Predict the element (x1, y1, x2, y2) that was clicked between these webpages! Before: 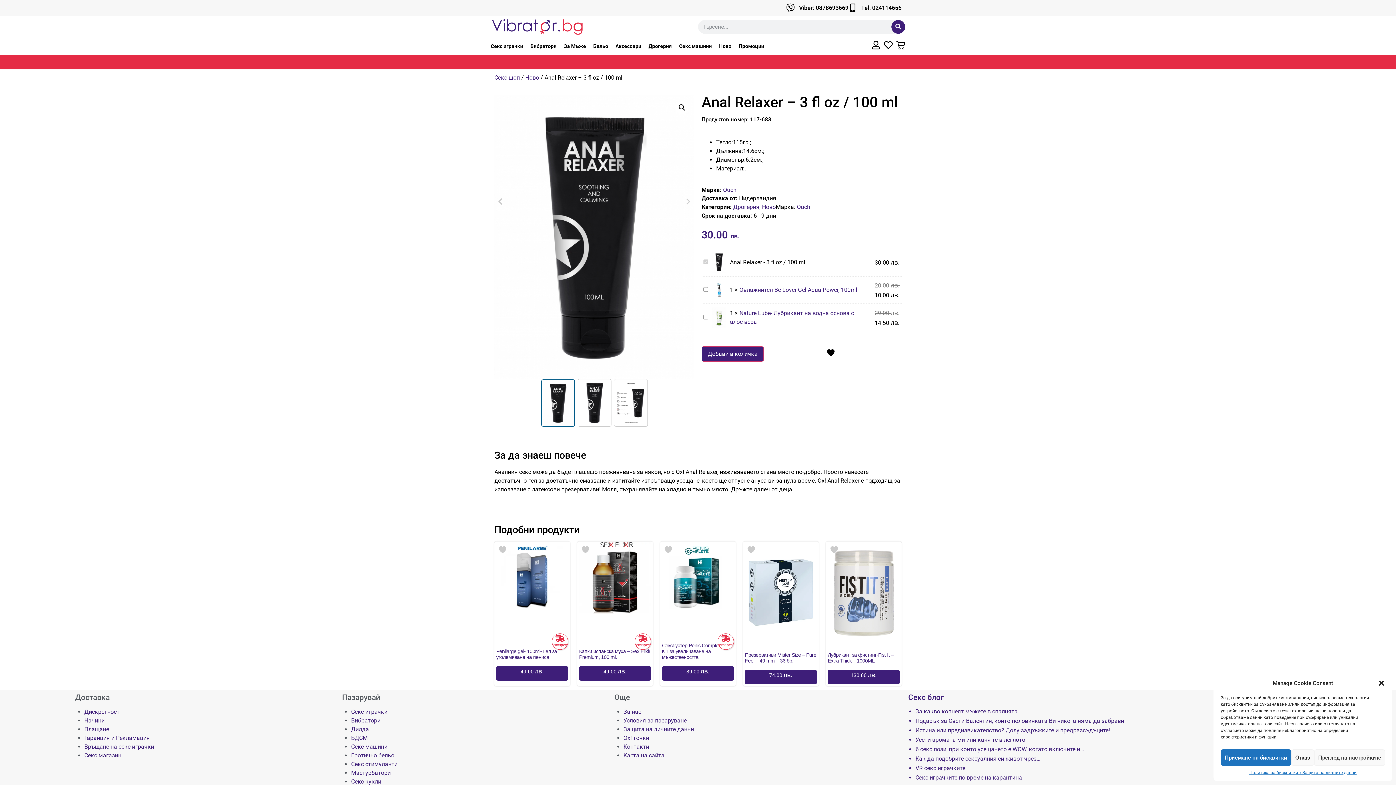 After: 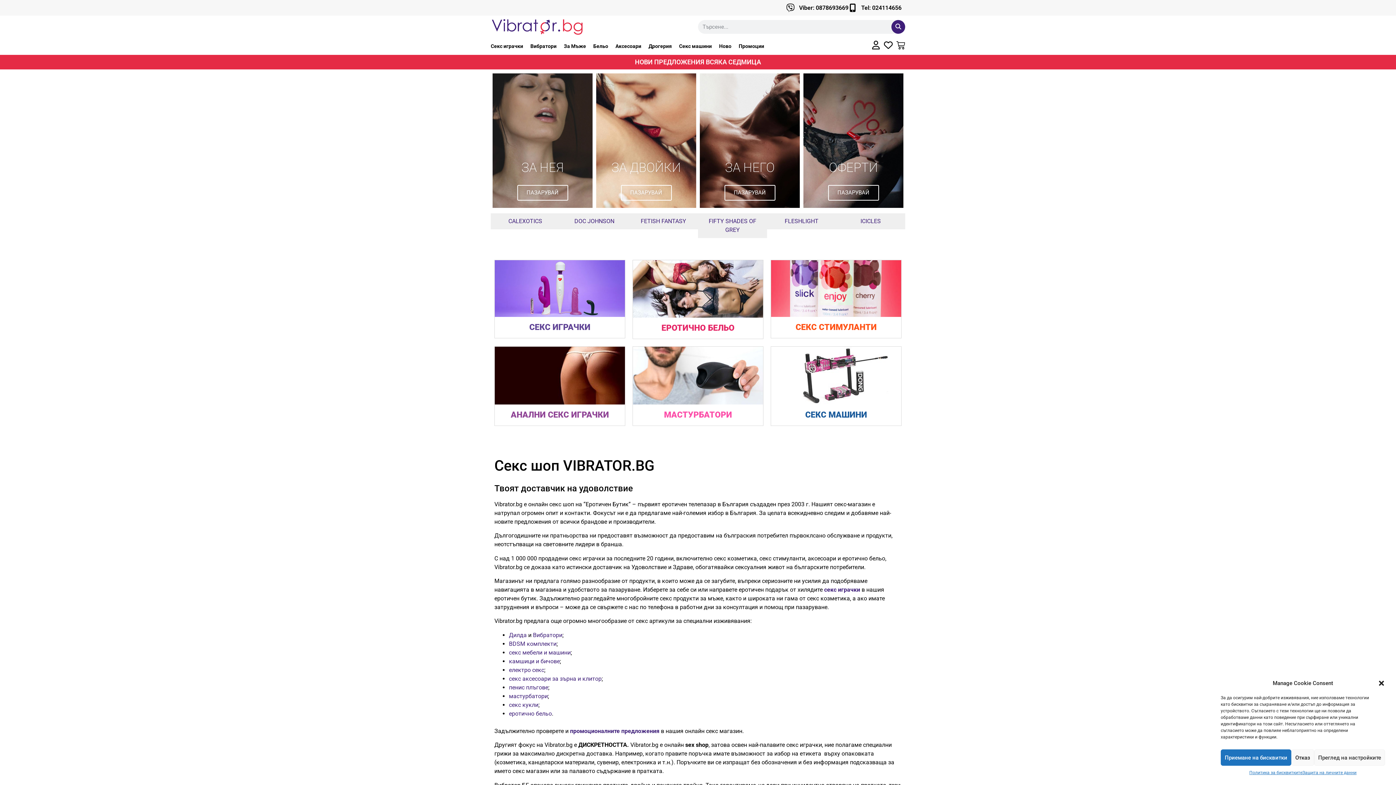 Action: bbox: (494, 74, 520, 81) label: Секс шоп